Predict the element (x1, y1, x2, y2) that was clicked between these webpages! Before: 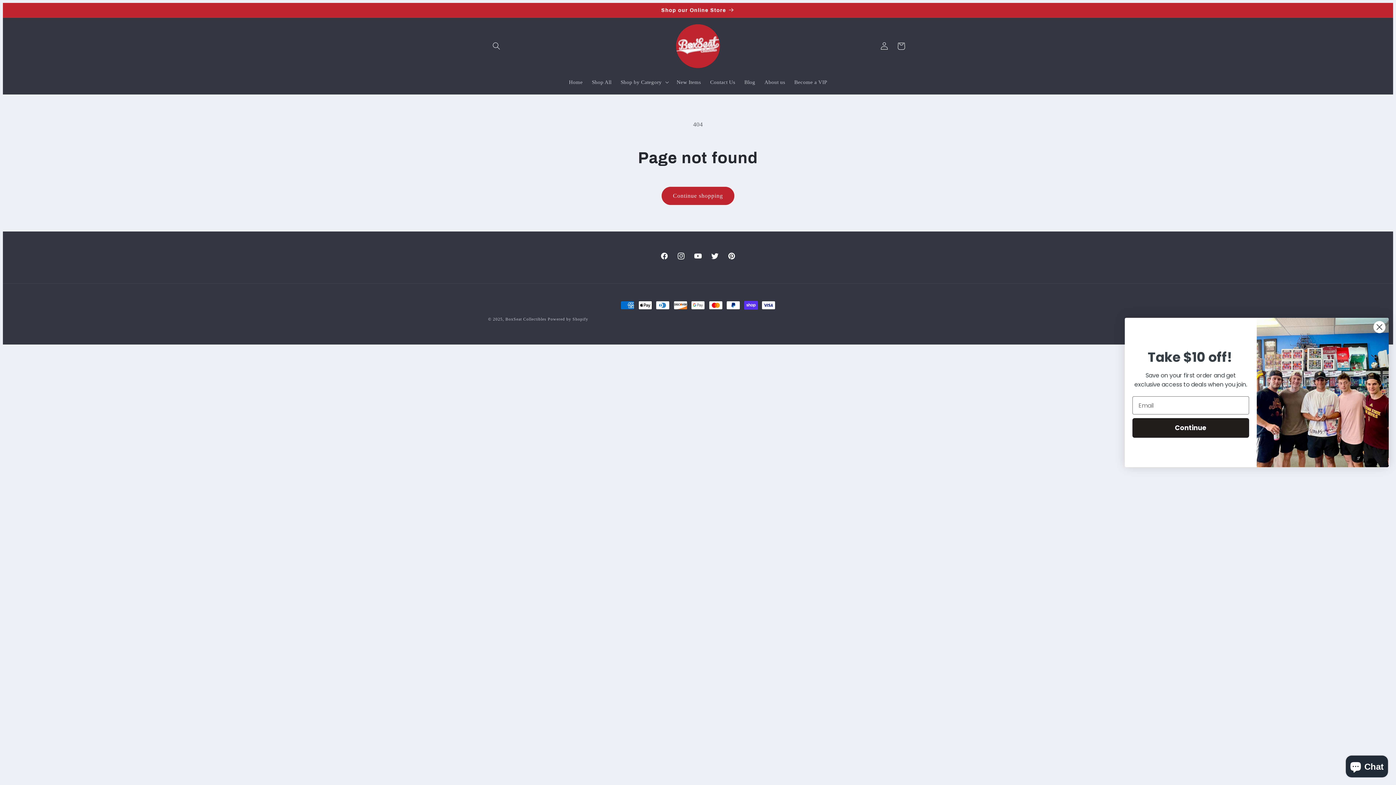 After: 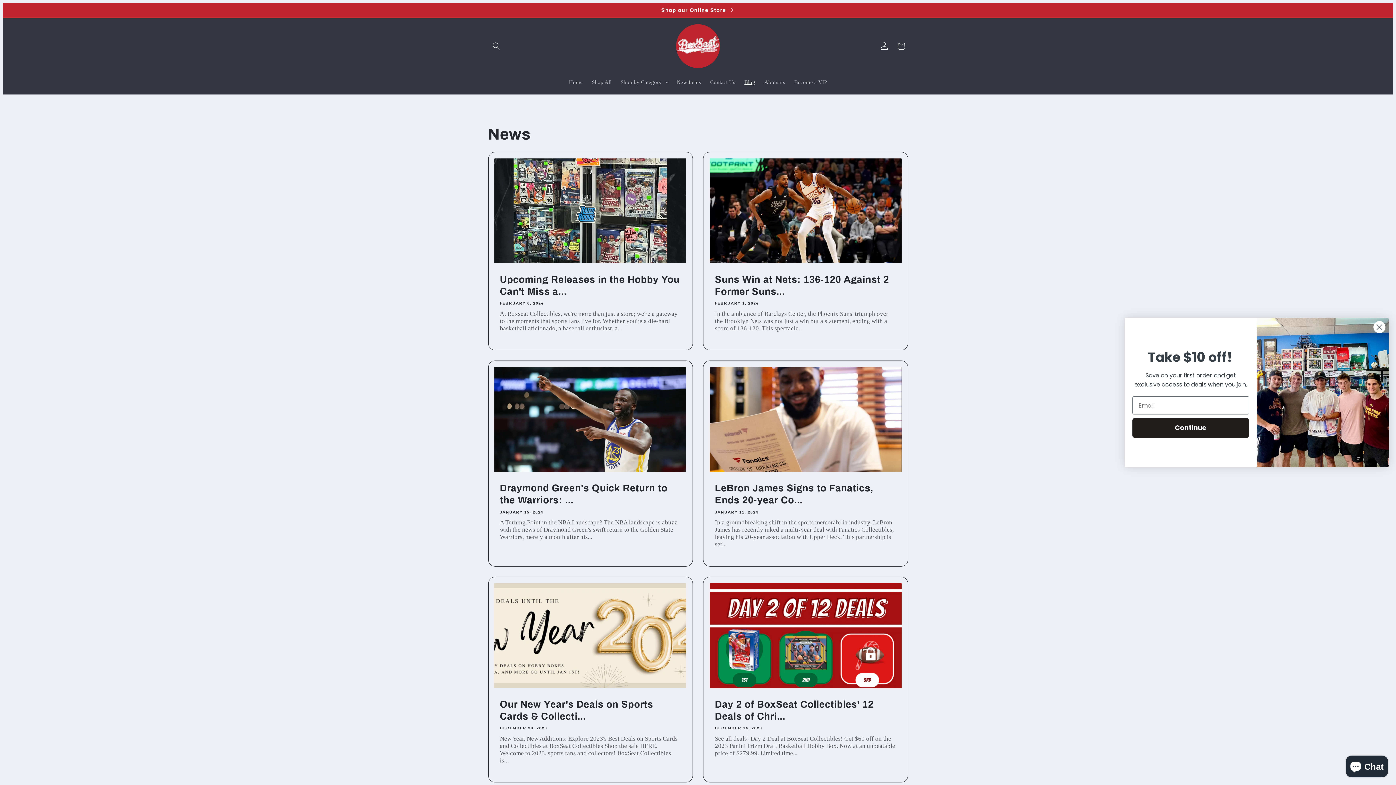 Action: label: Blog bbox: (740, 74, 760, 90)